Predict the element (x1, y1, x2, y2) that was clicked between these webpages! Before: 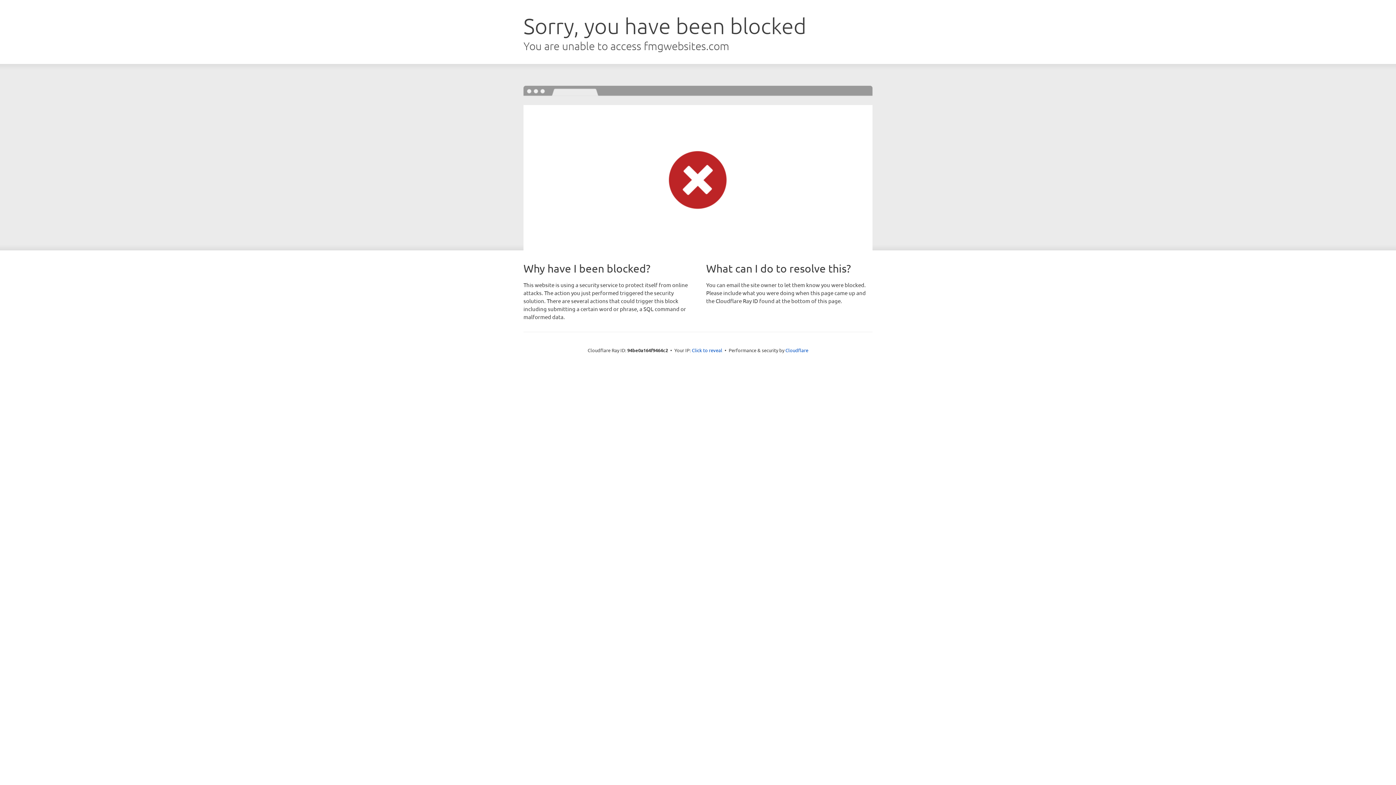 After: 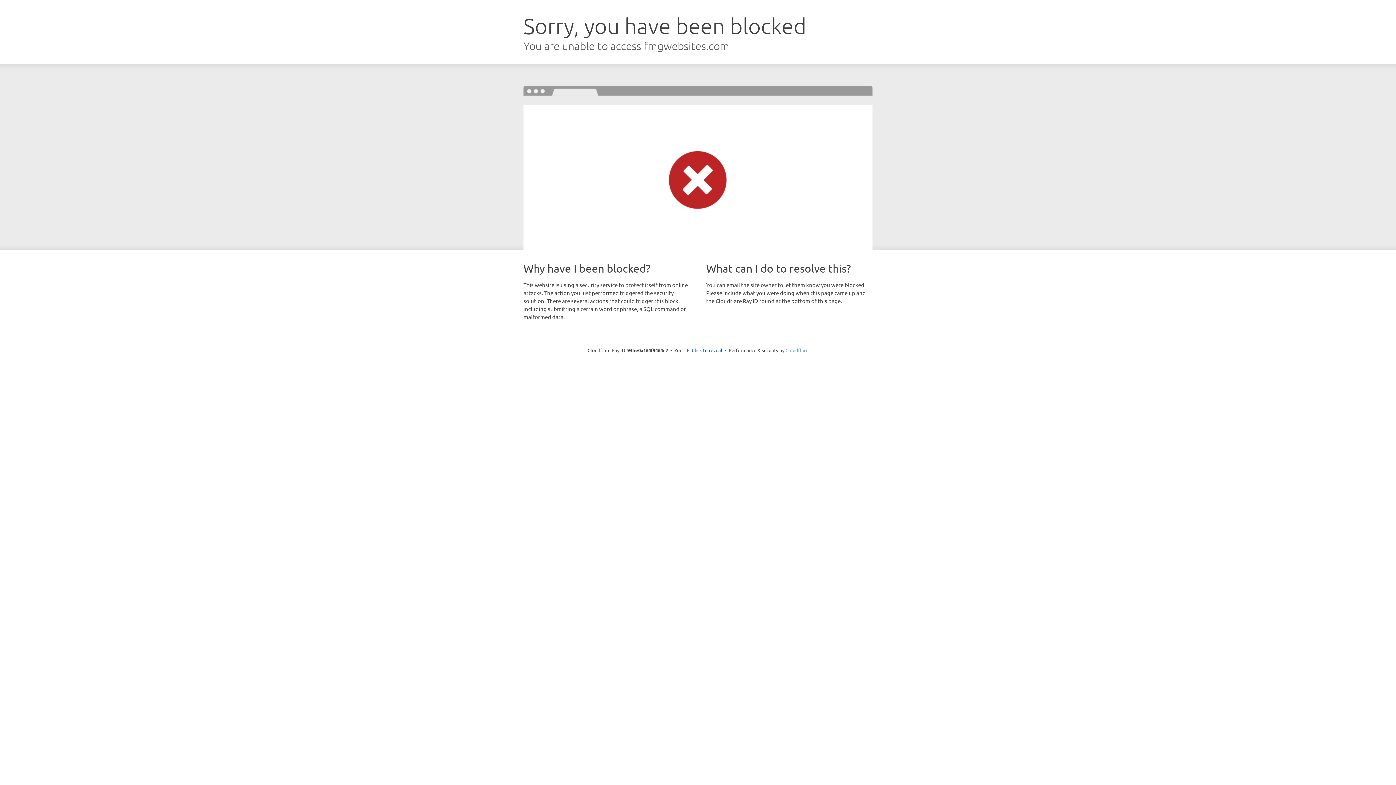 Action: bbox: (785, 347, 808, 353) label: Cloudflare